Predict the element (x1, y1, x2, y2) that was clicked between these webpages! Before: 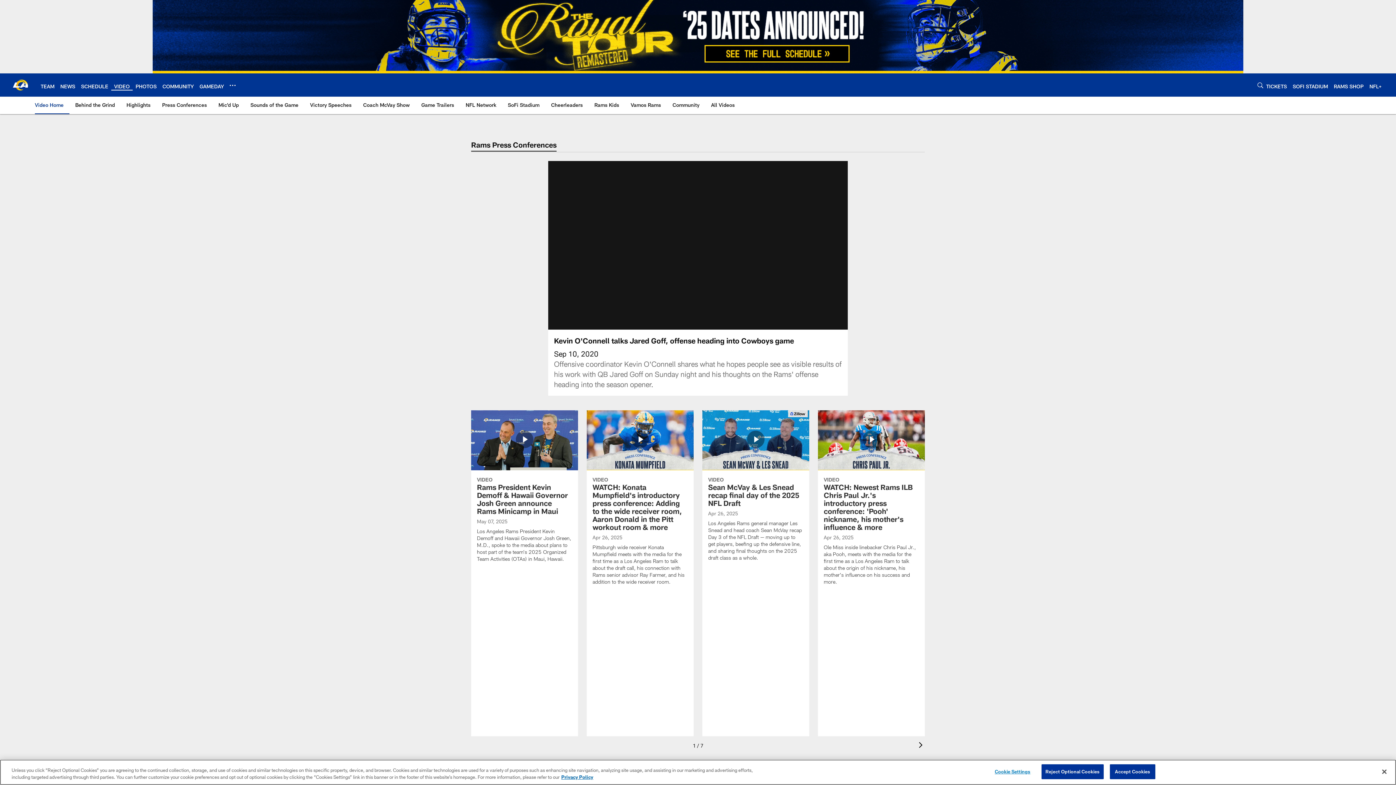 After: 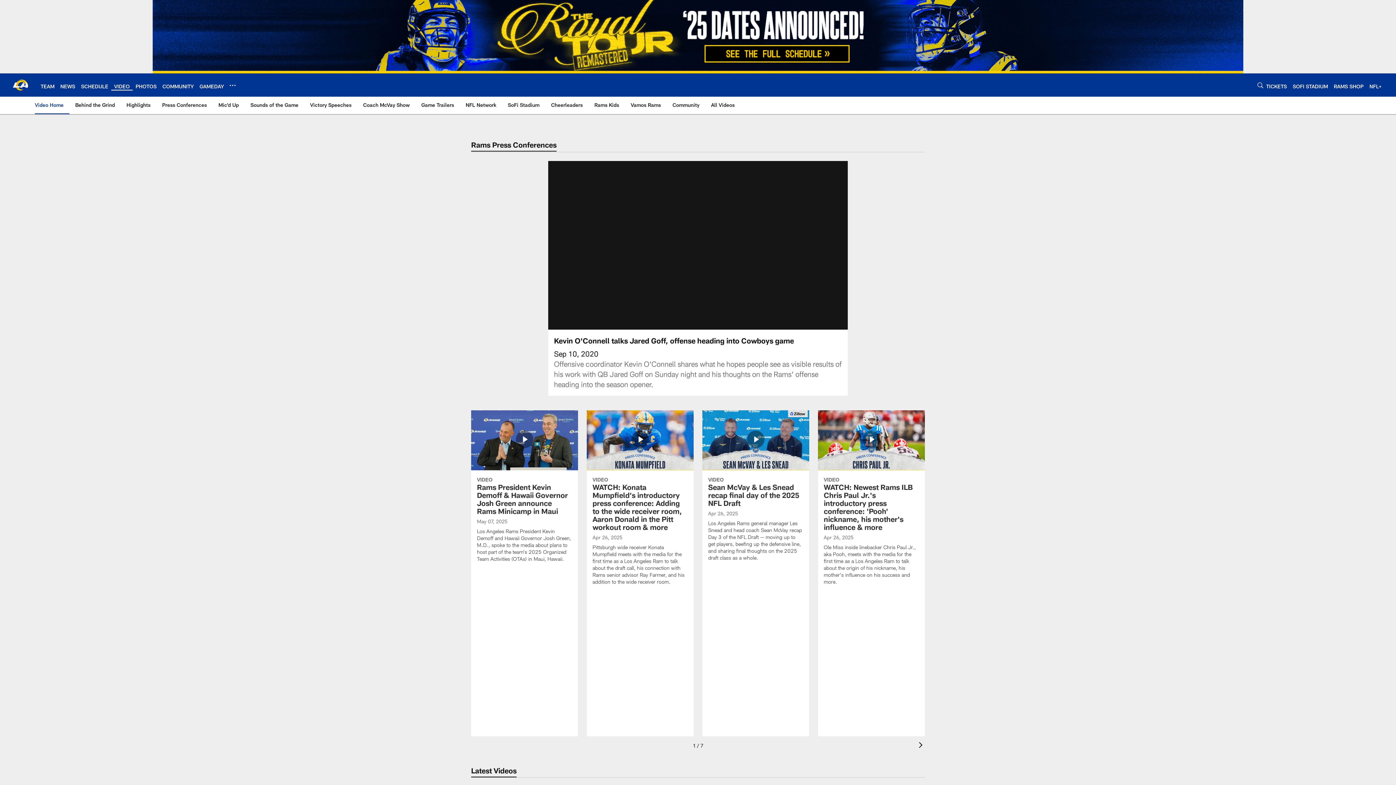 Action: bbox: (1376, 764, 1392, 780) label: Close